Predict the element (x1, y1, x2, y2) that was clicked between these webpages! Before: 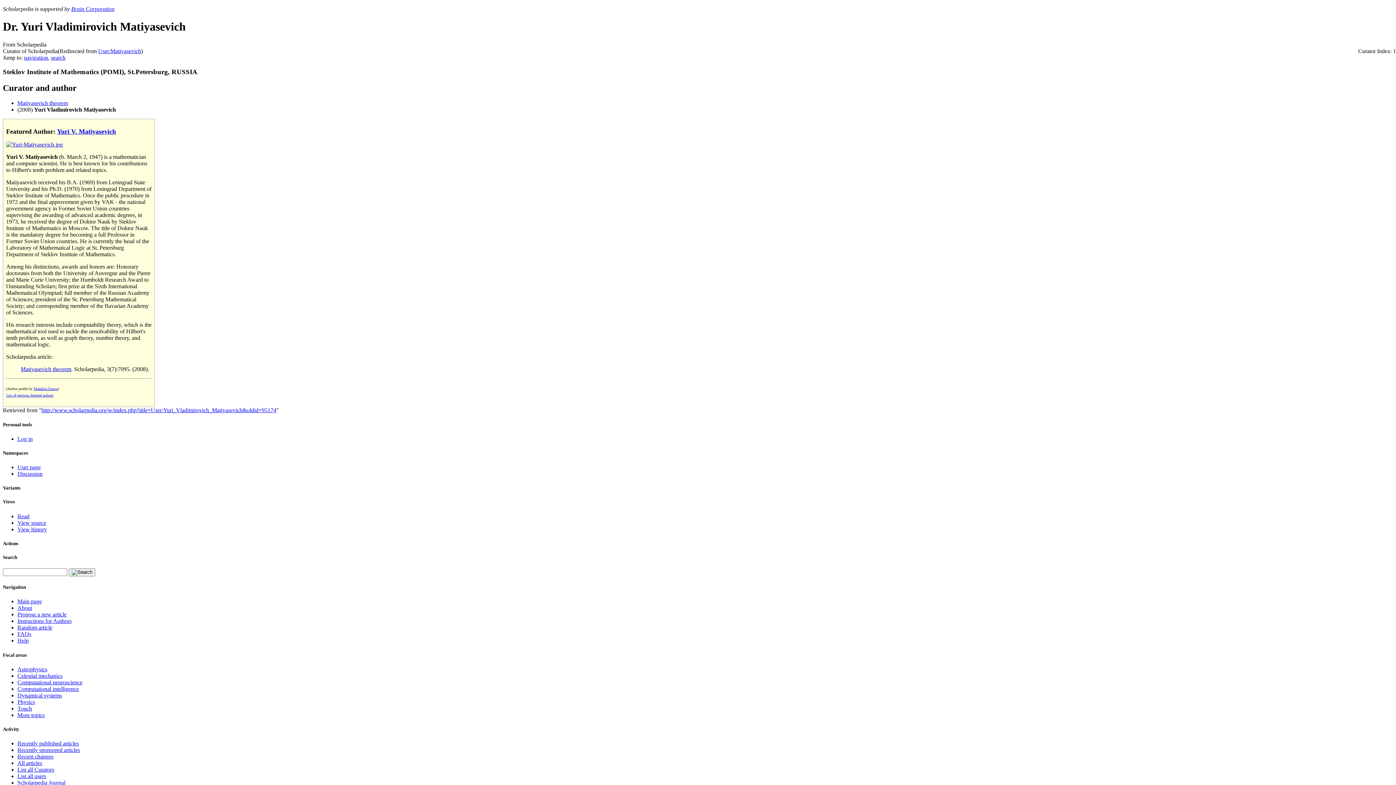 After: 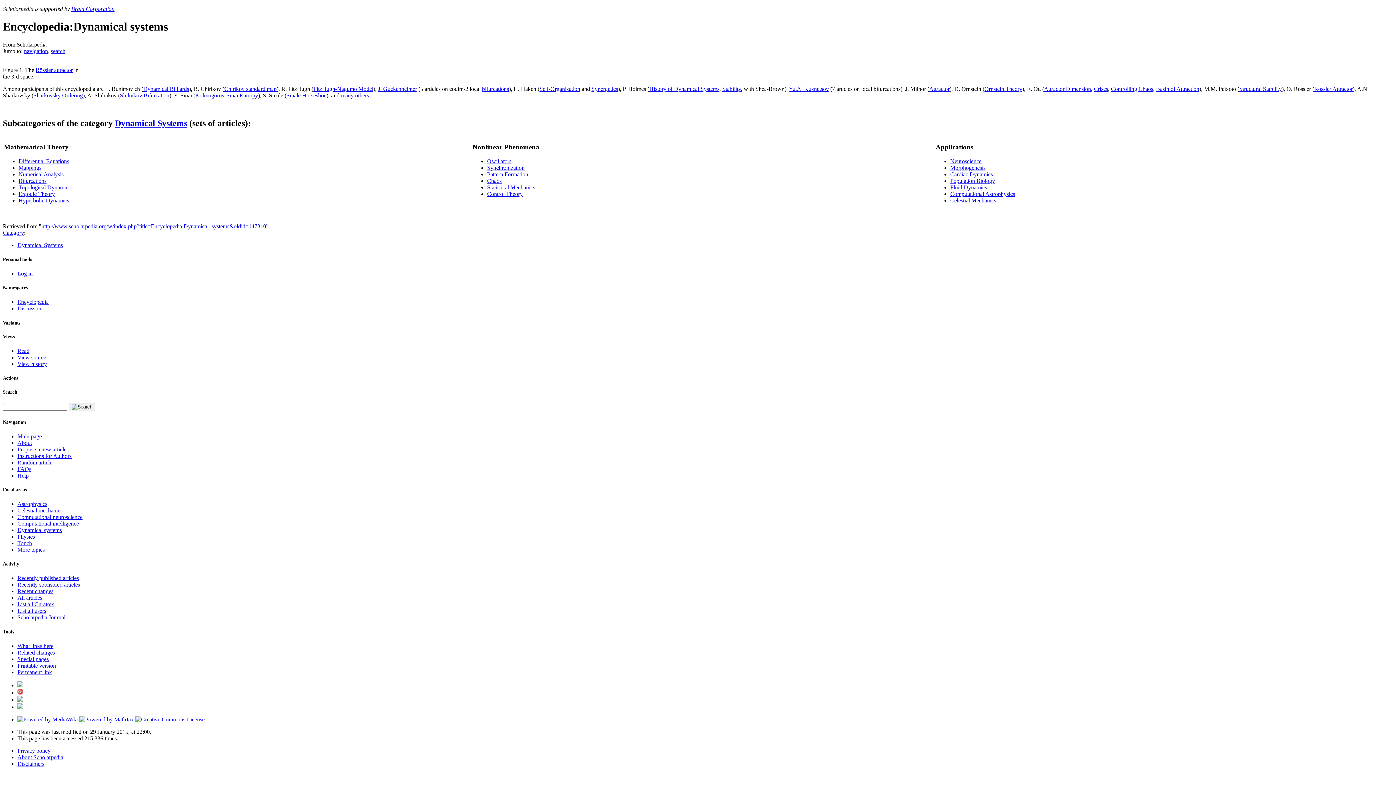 Action: label: Dynamical systems bbox: (17, 692, 61, 698)